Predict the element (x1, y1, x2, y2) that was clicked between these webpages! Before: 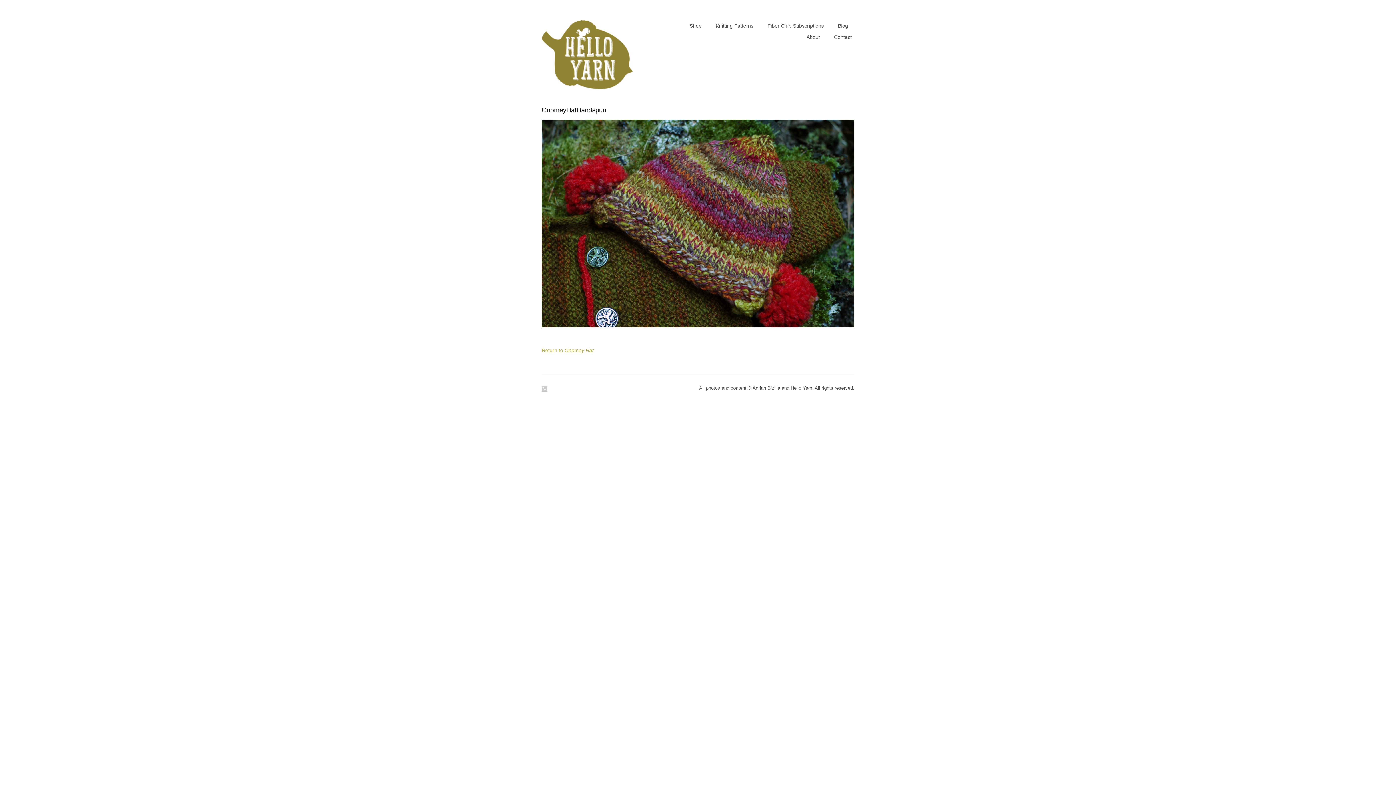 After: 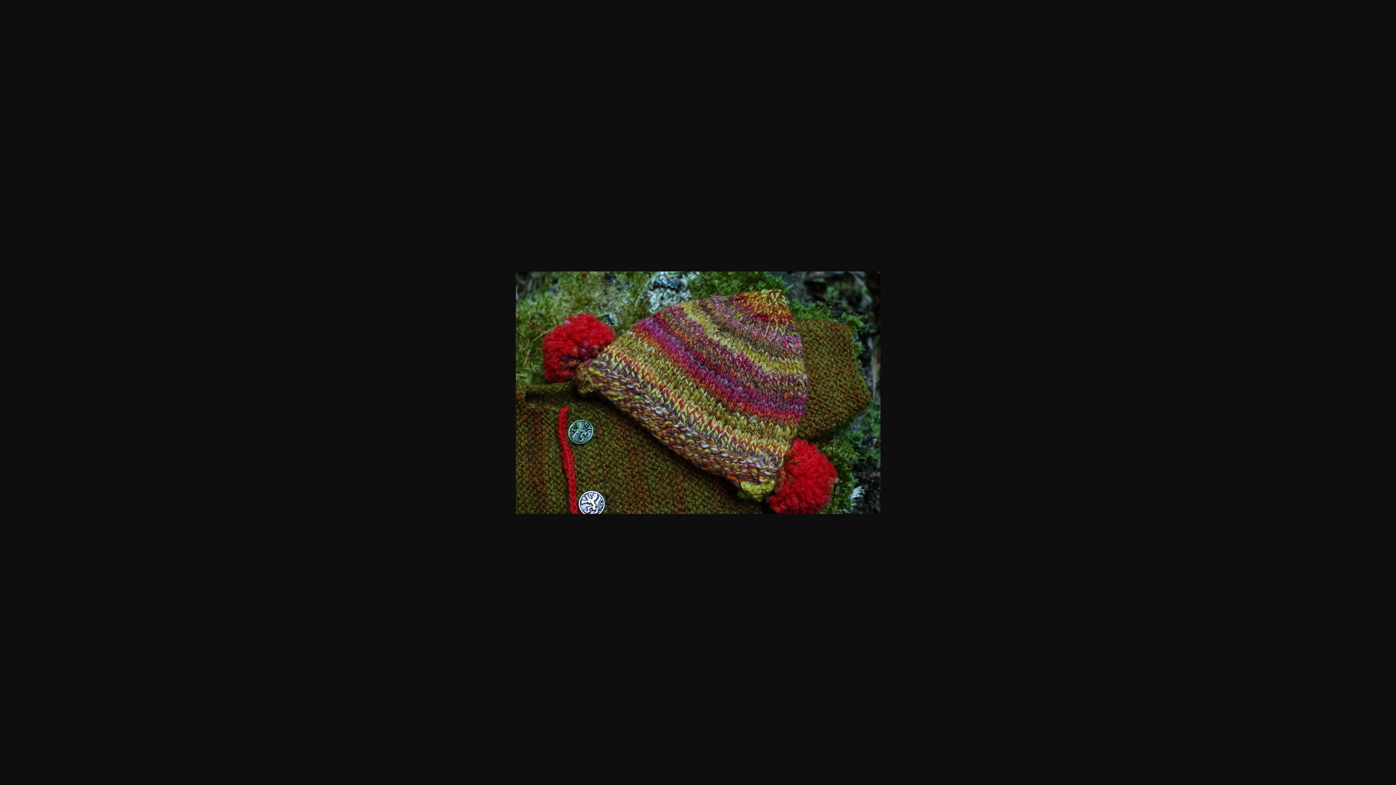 Action: bbox: (541, 119, 854, 327)